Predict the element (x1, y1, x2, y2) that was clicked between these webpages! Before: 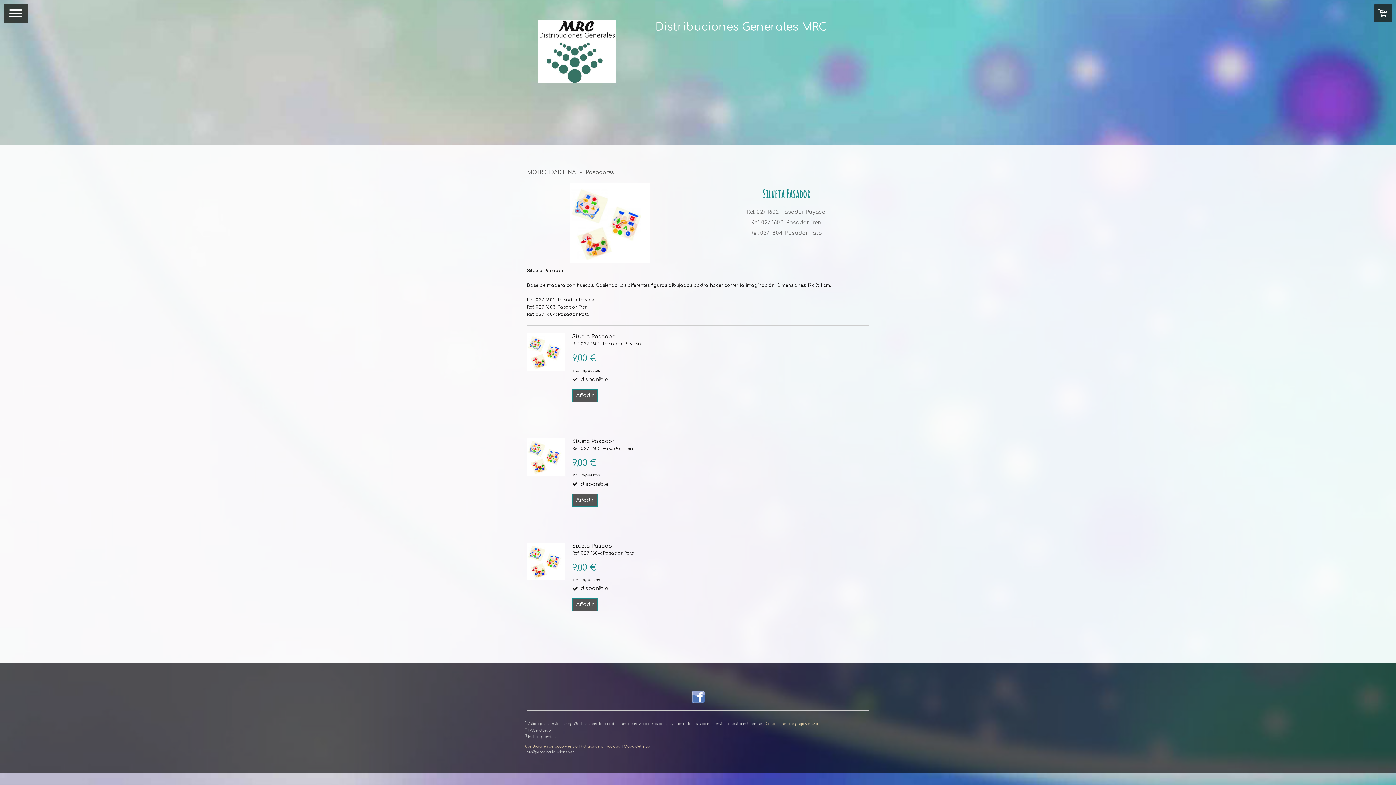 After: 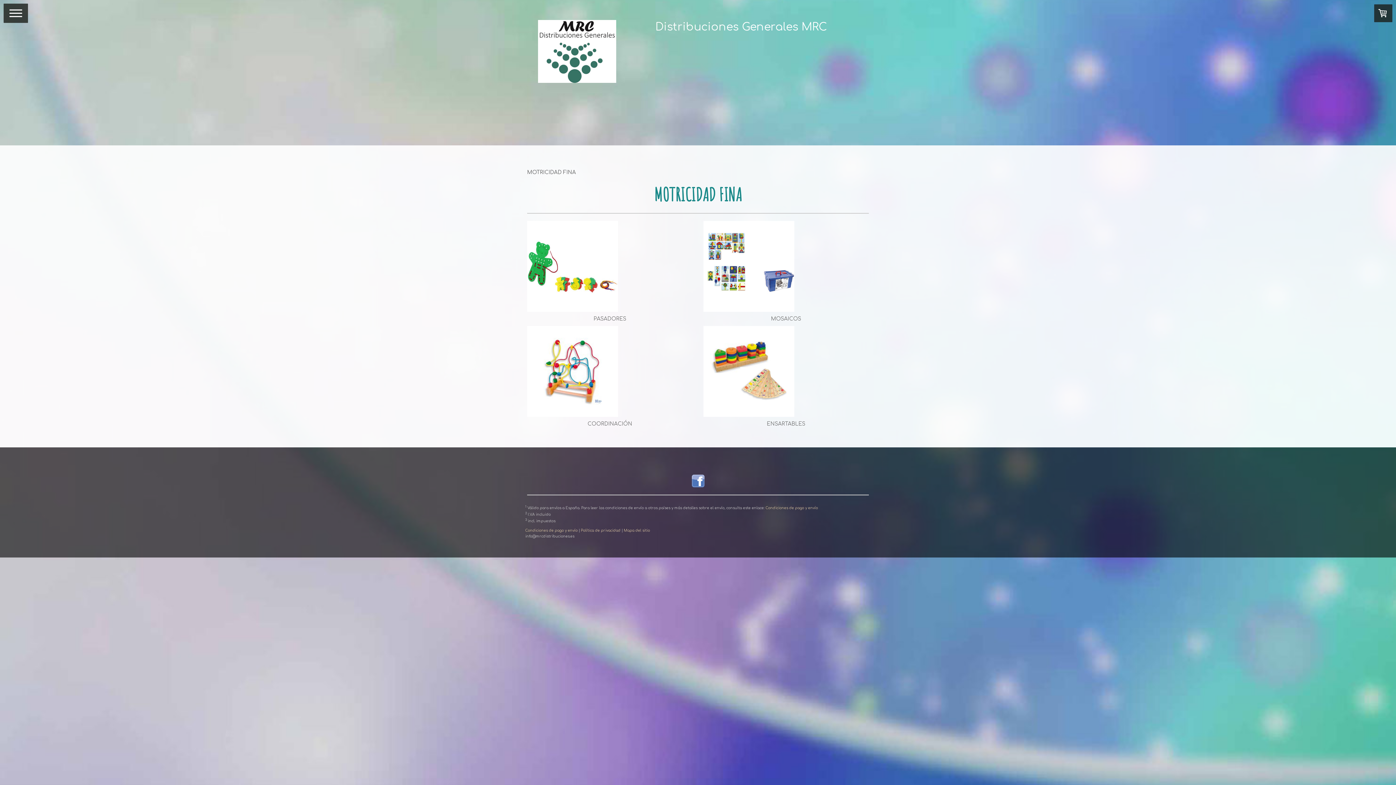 Action: label: MOTRICIDAD FINA bbox: (527, 168, 585, 177)